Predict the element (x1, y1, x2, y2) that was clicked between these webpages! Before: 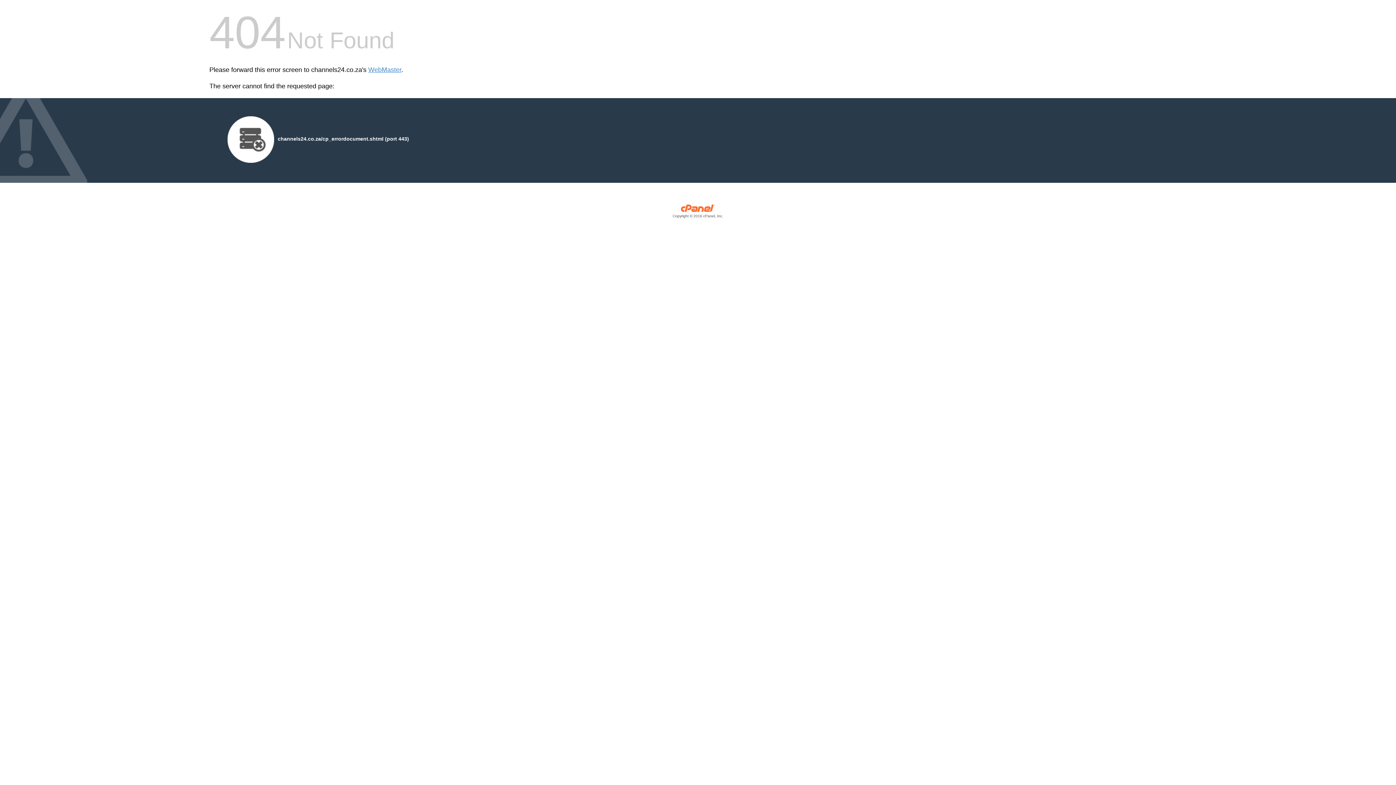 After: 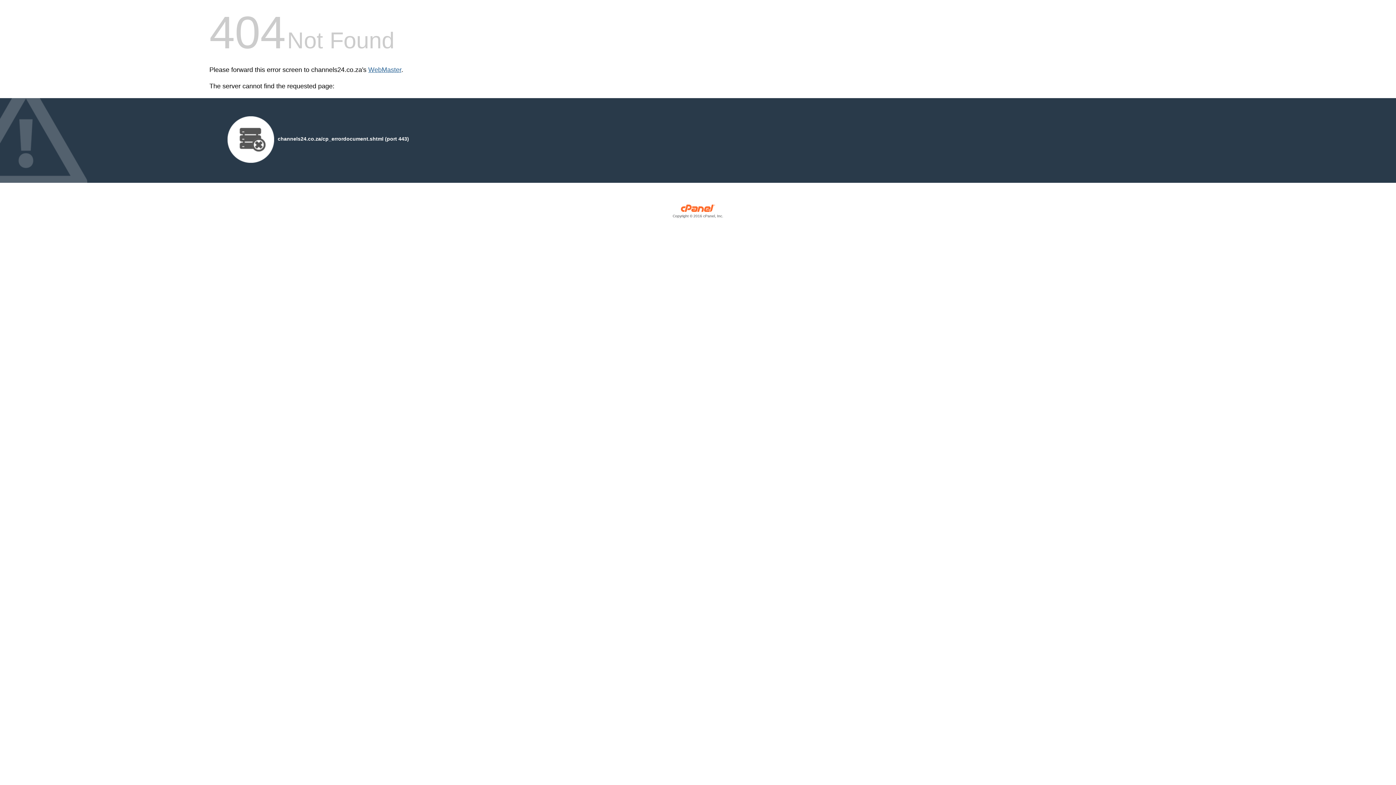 Action: label: WebMaster bbox: (368, 66, 401, 73)